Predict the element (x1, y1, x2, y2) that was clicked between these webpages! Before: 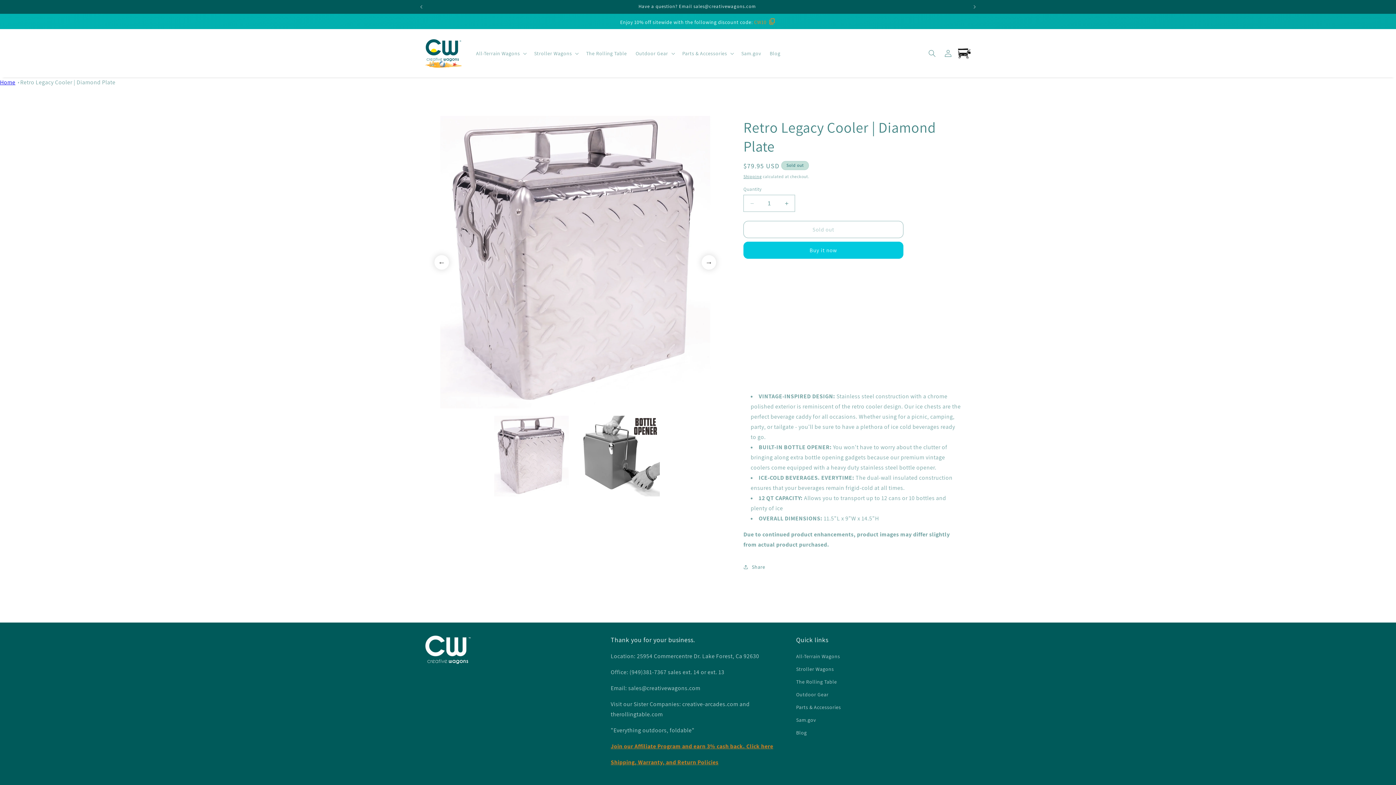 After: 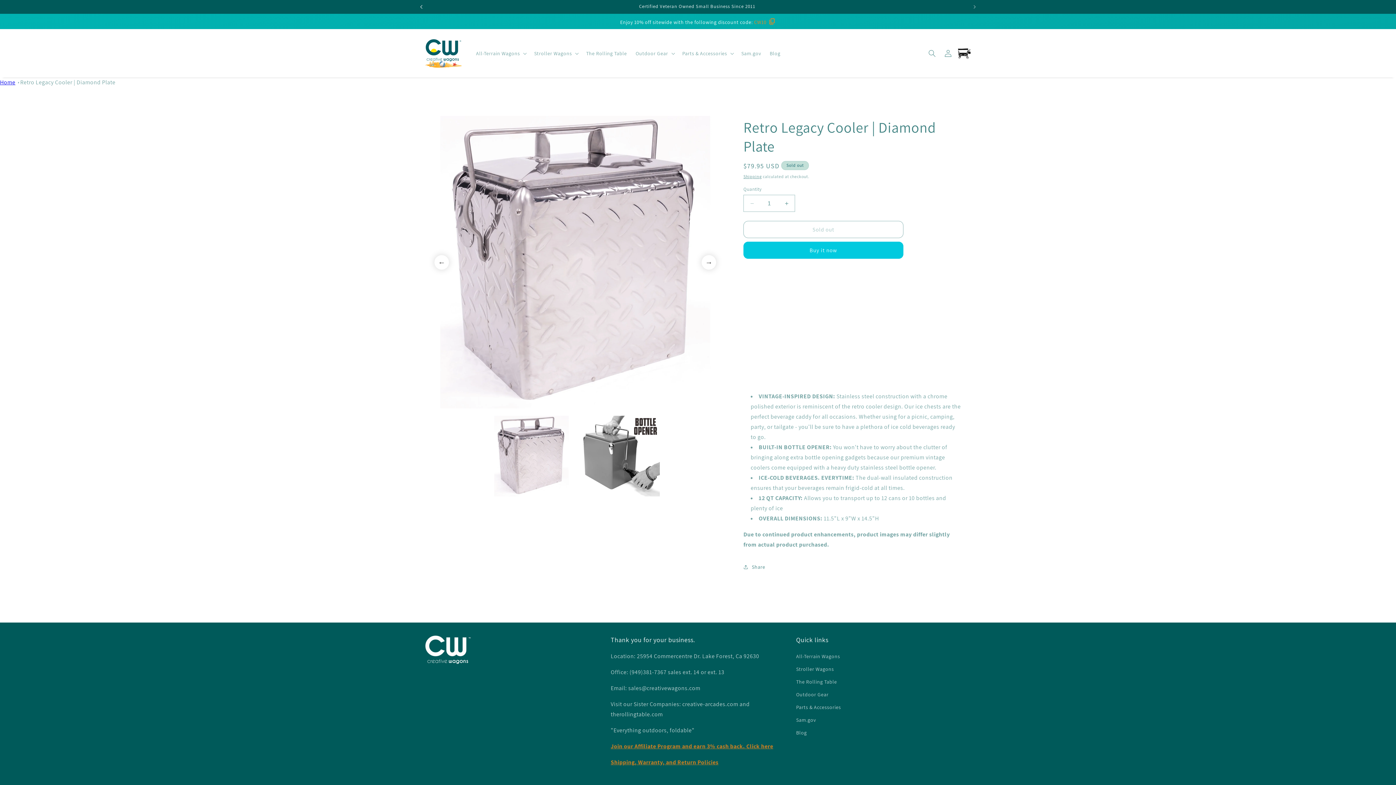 Action: bbox: (413, 0, 429, 13) label: Previous announcement